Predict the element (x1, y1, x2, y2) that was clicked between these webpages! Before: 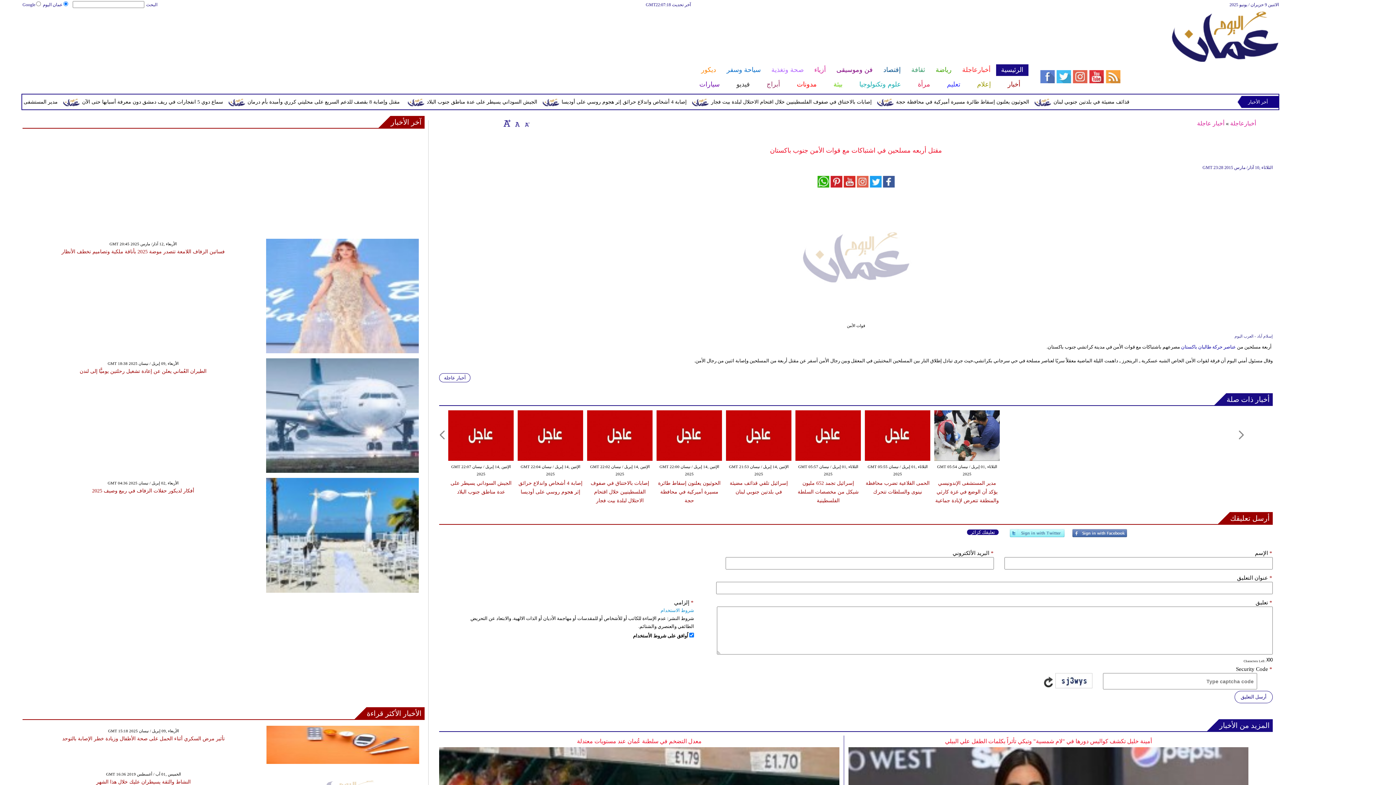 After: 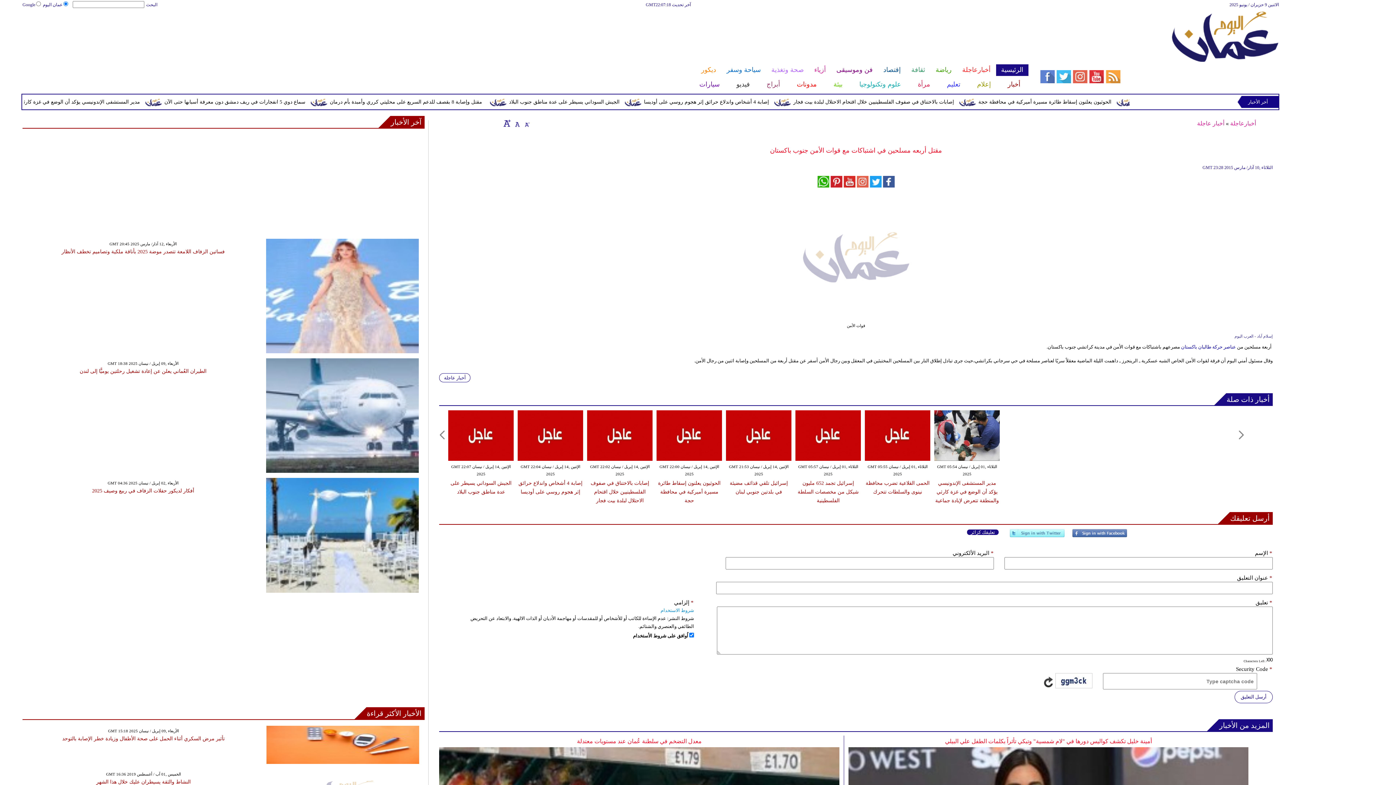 Action: bbox: (1234, 691, 1273, 703) label: أرسل التعليق